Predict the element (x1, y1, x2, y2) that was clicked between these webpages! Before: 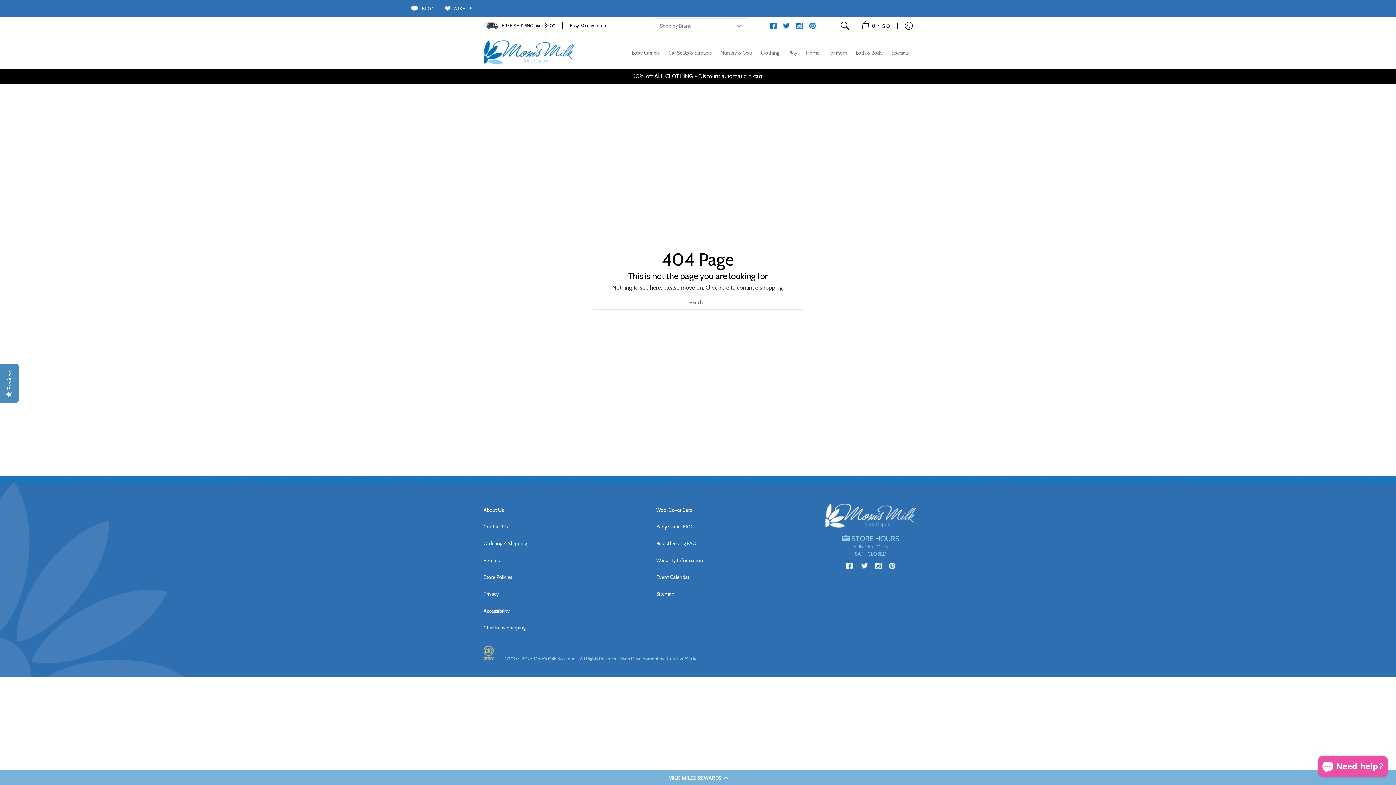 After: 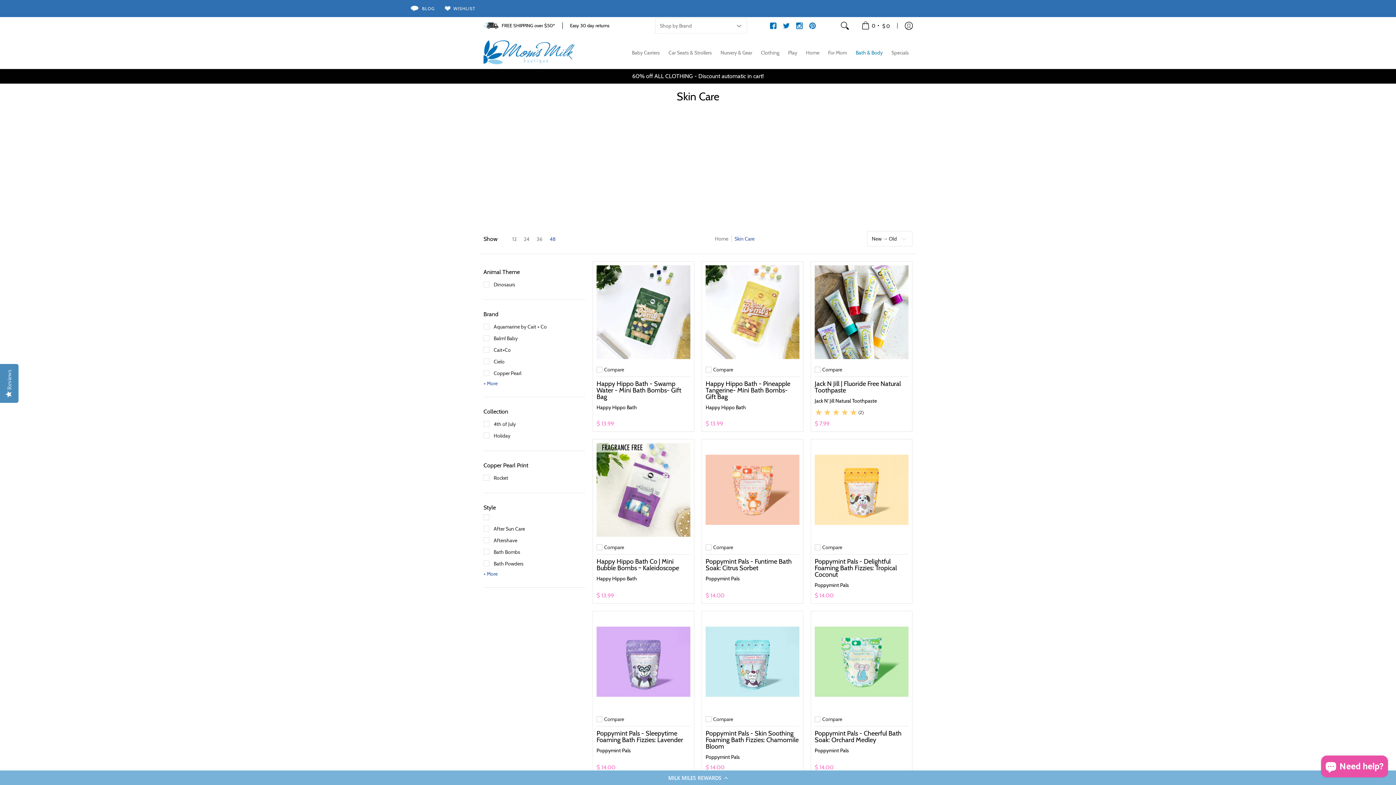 Action: bbox: (852, 36, 886, 68) label: Bath & Body